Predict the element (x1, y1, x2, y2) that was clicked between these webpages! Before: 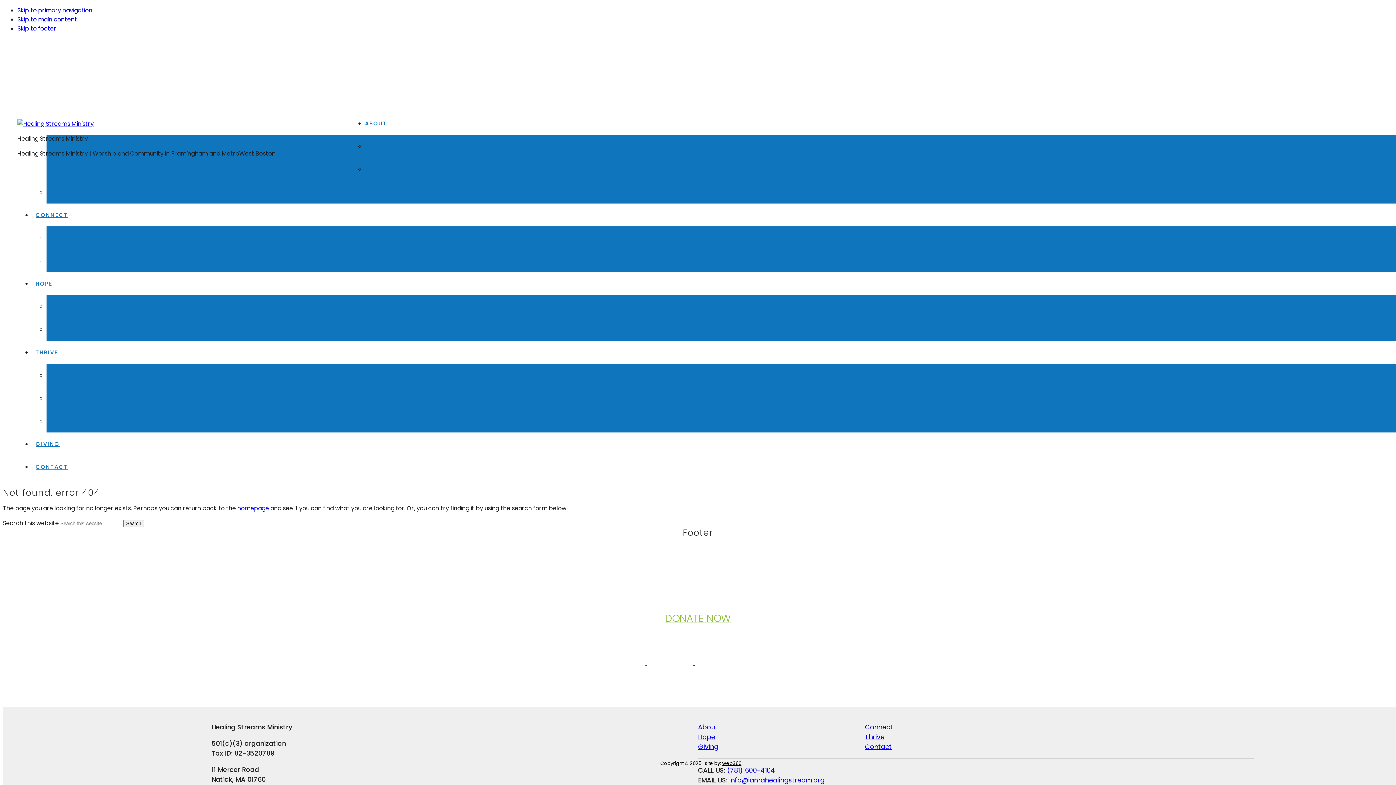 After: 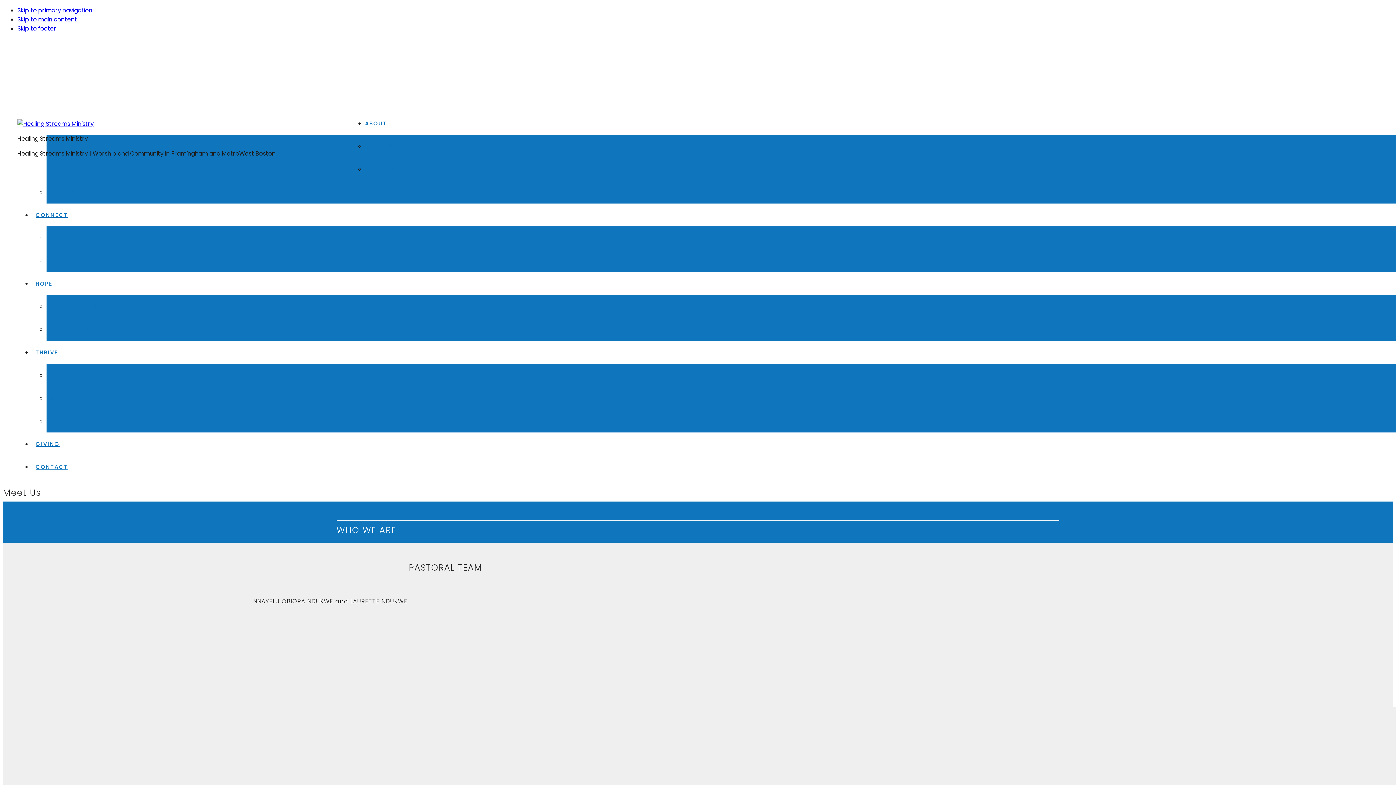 Action: bbox: (46, 180, 1408, 203) label: MEET US